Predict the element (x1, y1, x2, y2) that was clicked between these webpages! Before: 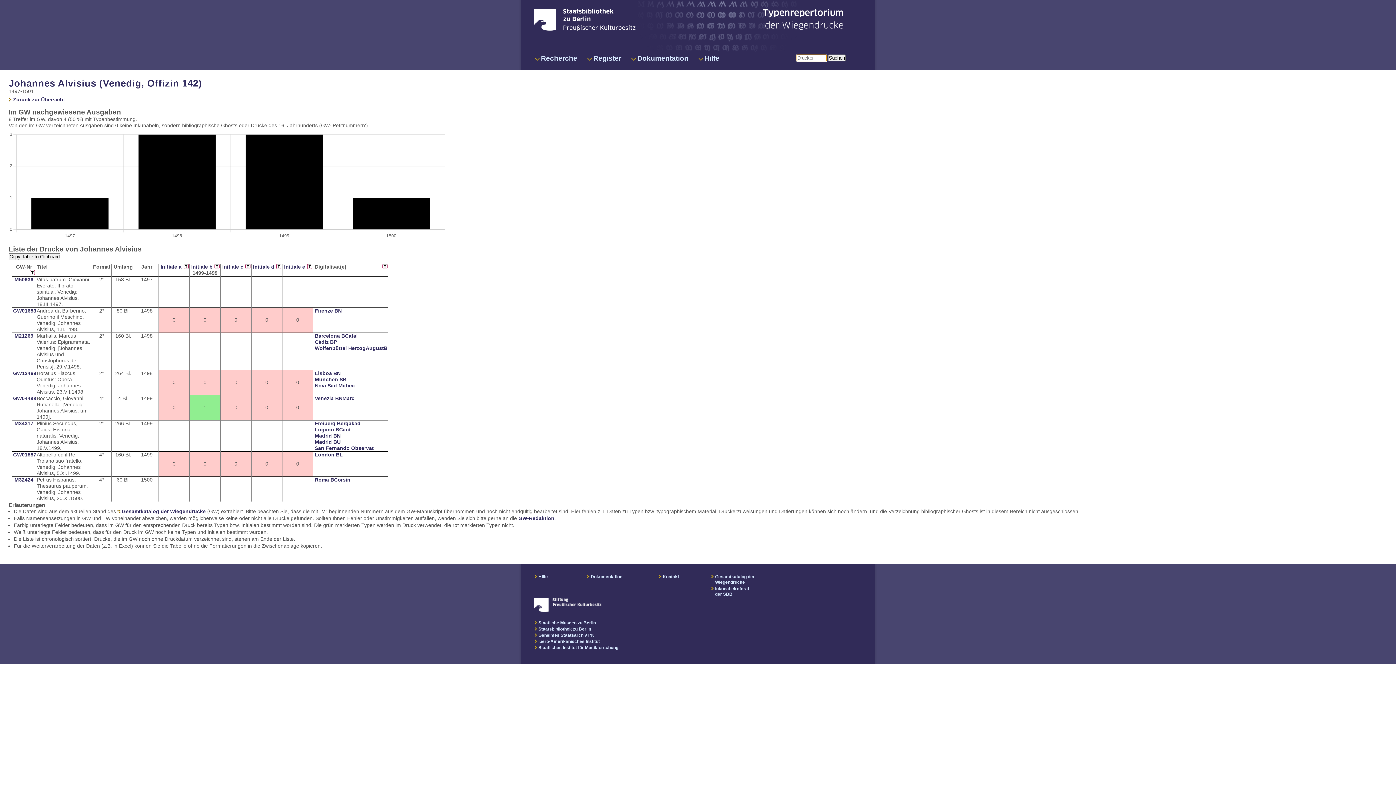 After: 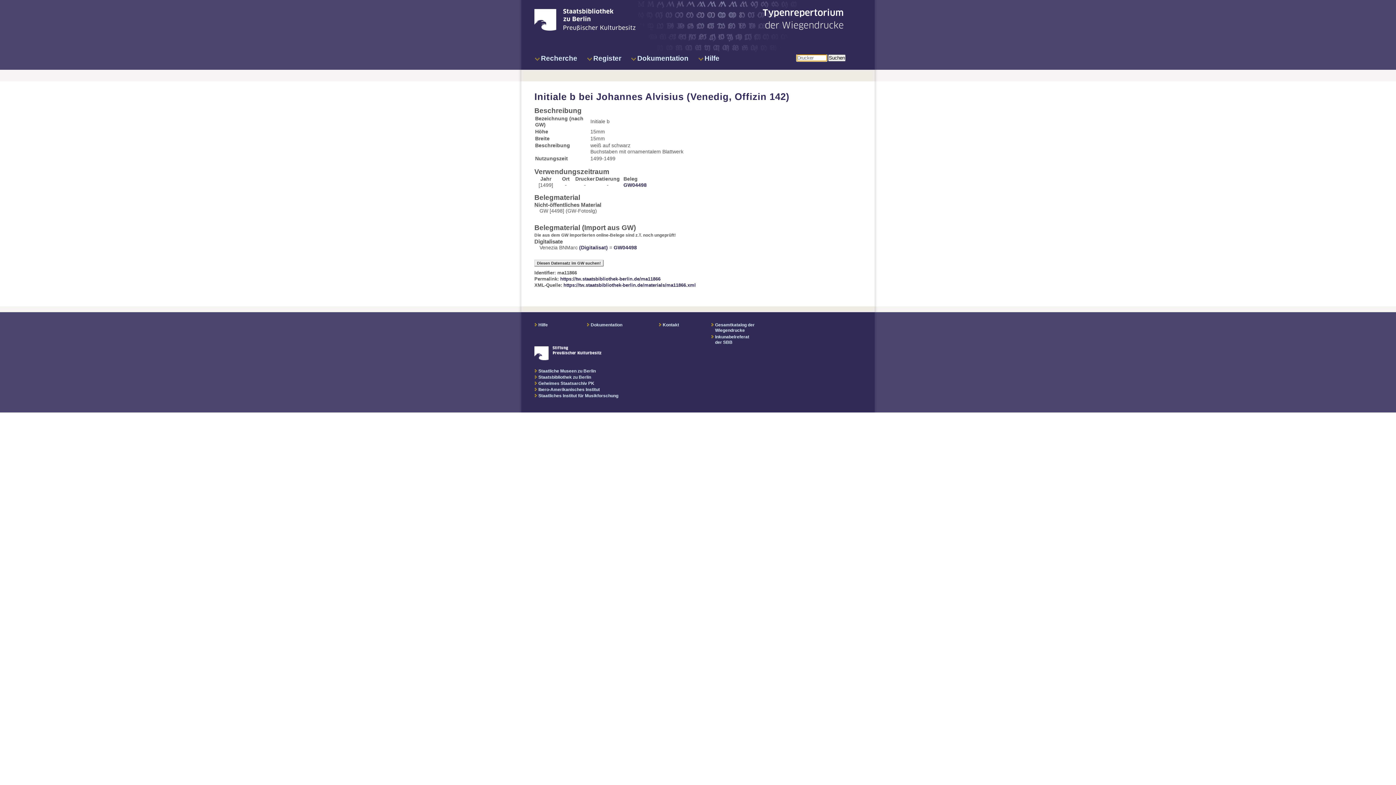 Action: label: Initiale b bbox: (191, 263, 212, 269)